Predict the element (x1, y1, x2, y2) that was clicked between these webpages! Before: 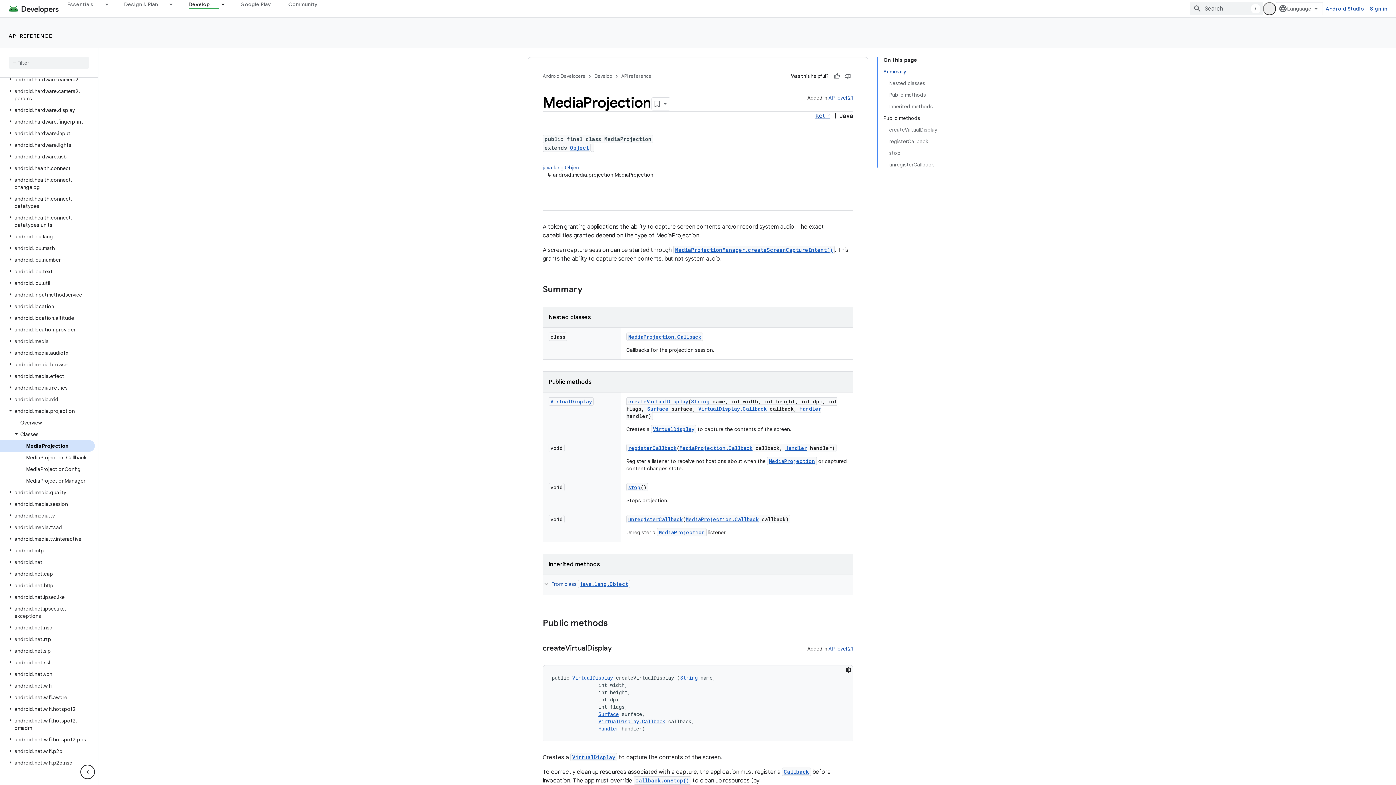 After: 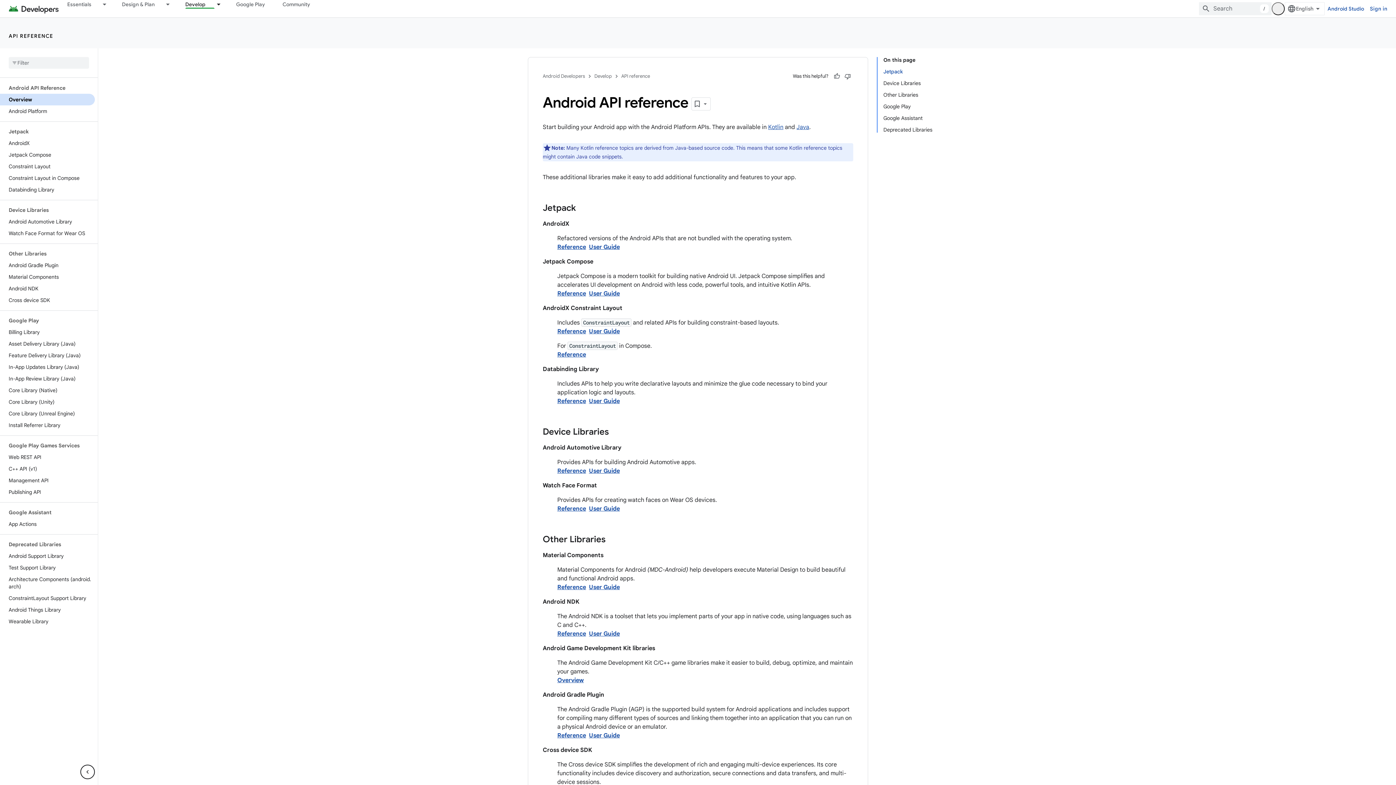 Action: bbox: (621, 72, 651, 80) label: API reference